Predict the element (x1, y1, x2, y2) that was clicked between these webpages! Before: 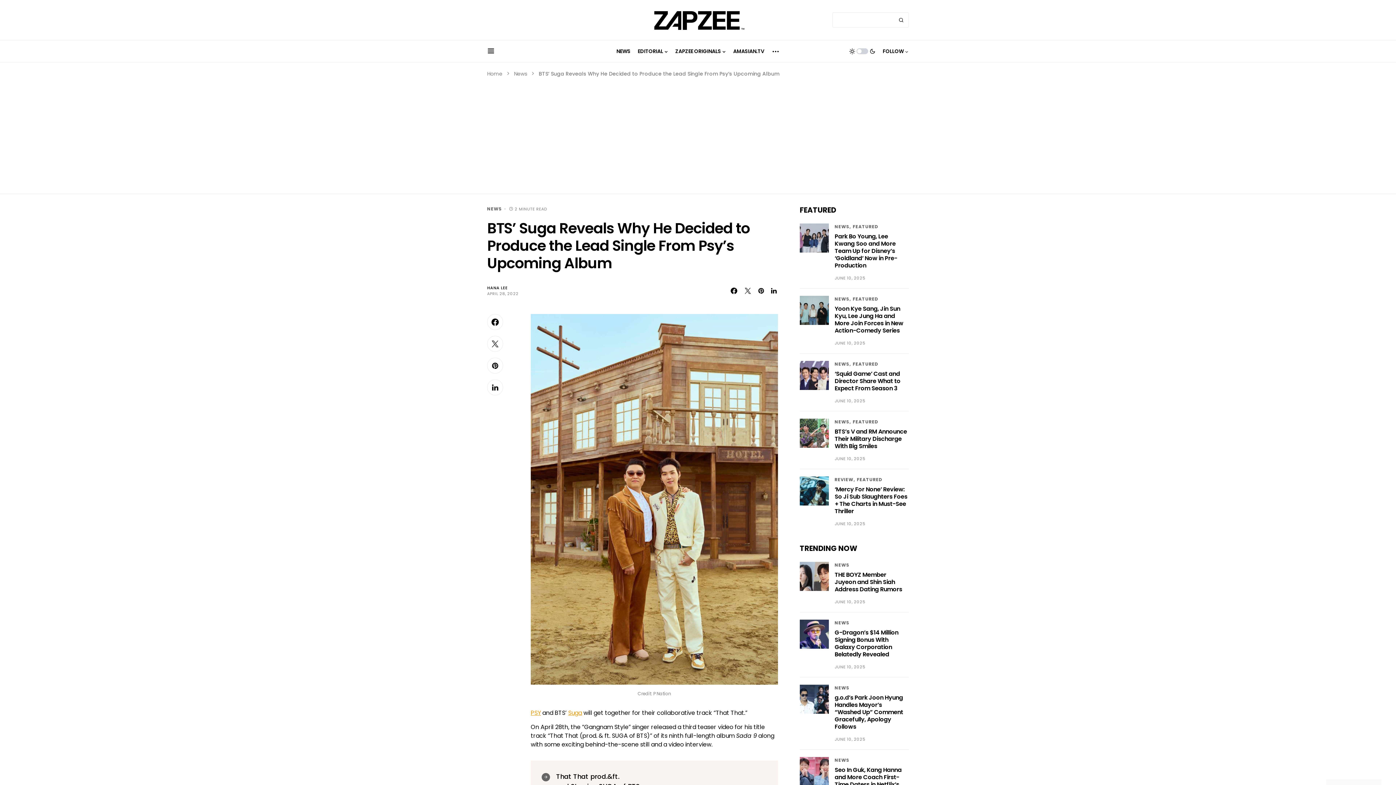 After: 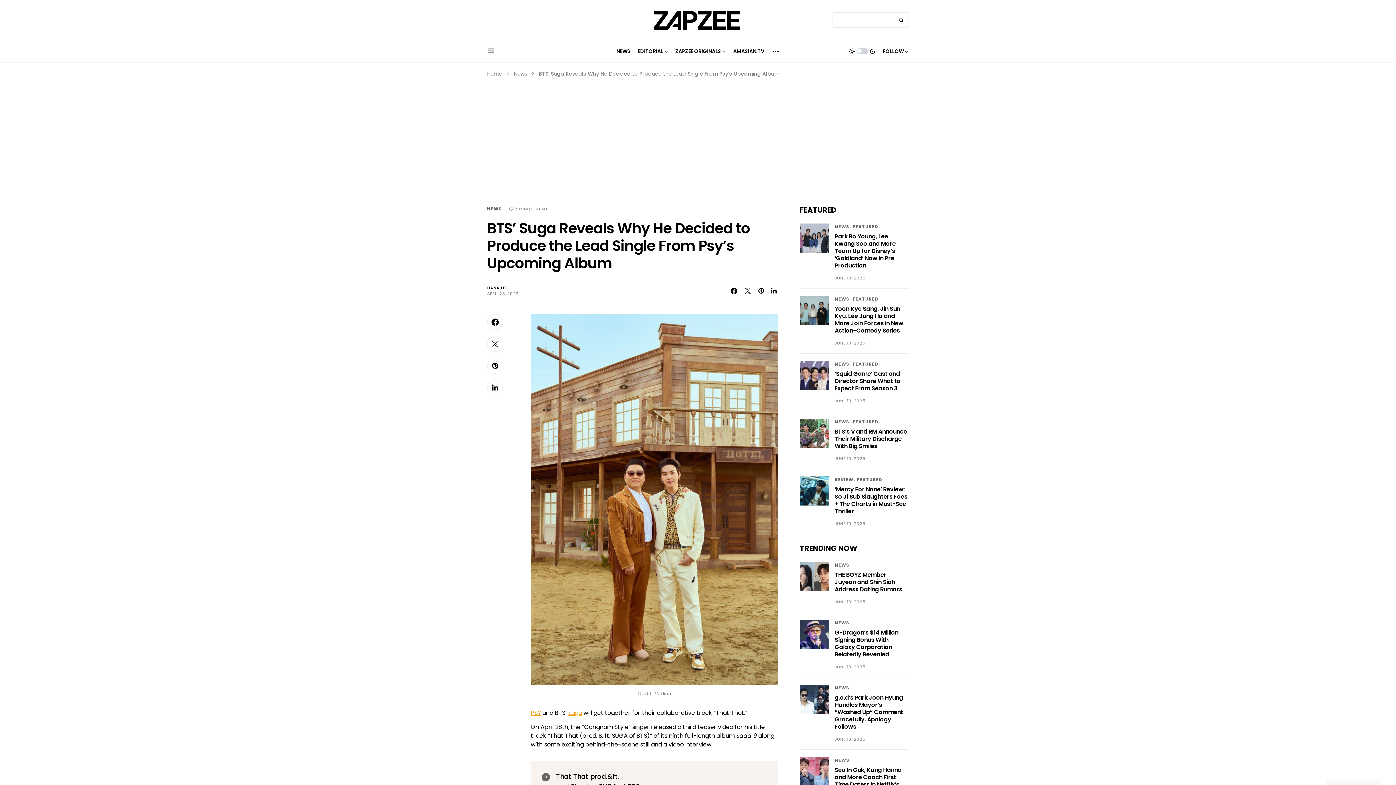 Action: bbox: (568, 709, 582, 717) label: Suga